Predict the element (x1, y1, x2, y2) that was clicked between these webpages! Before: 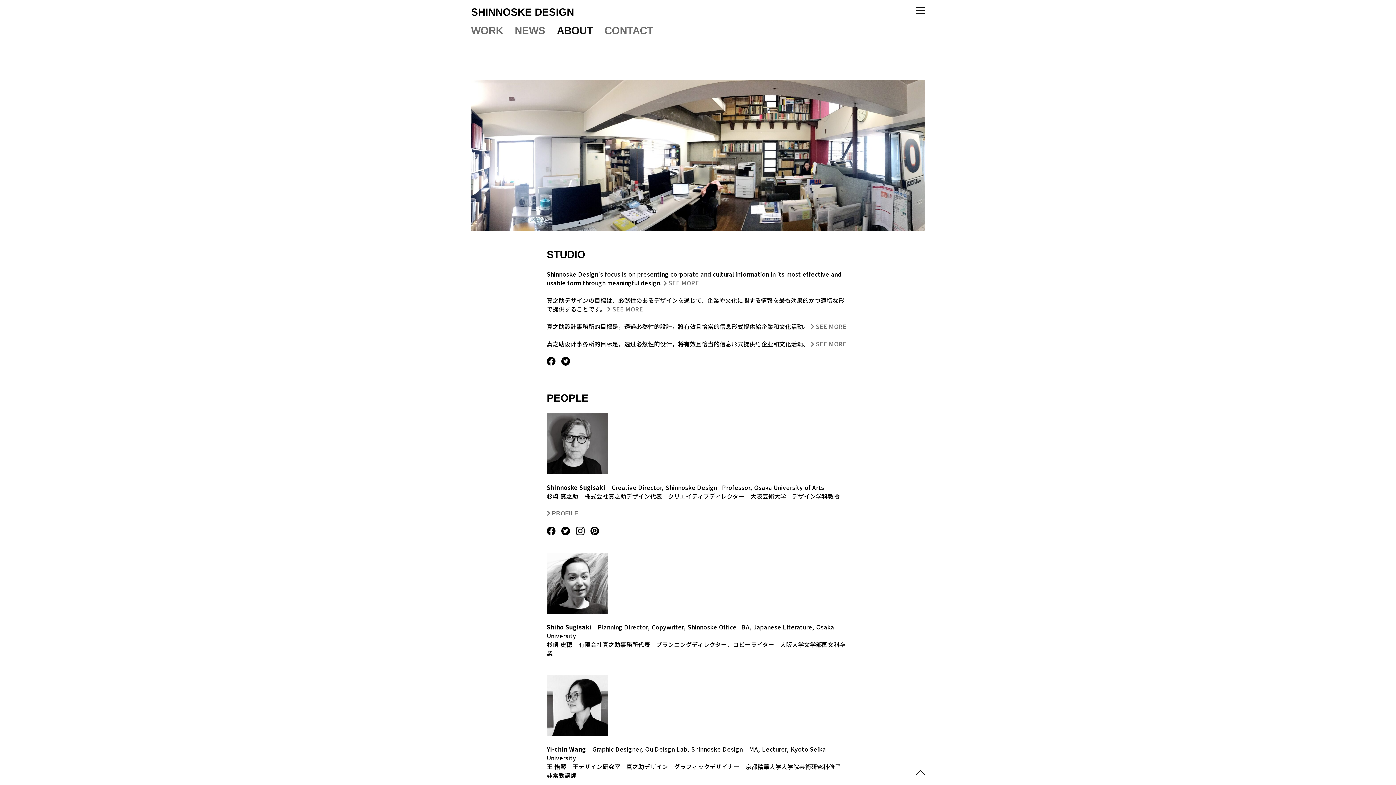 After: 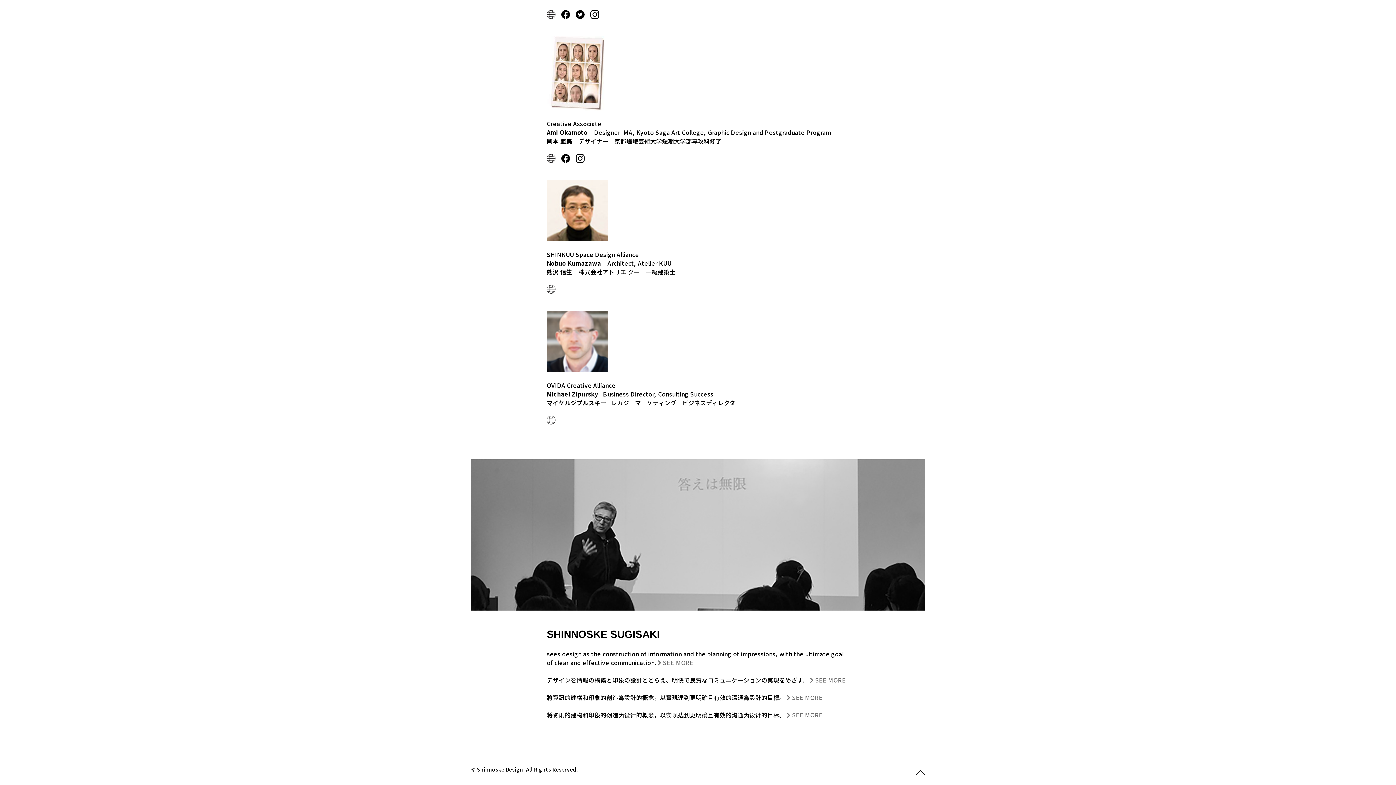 Action: bbox: (546, 509, 578, 518) label:  PROFILE